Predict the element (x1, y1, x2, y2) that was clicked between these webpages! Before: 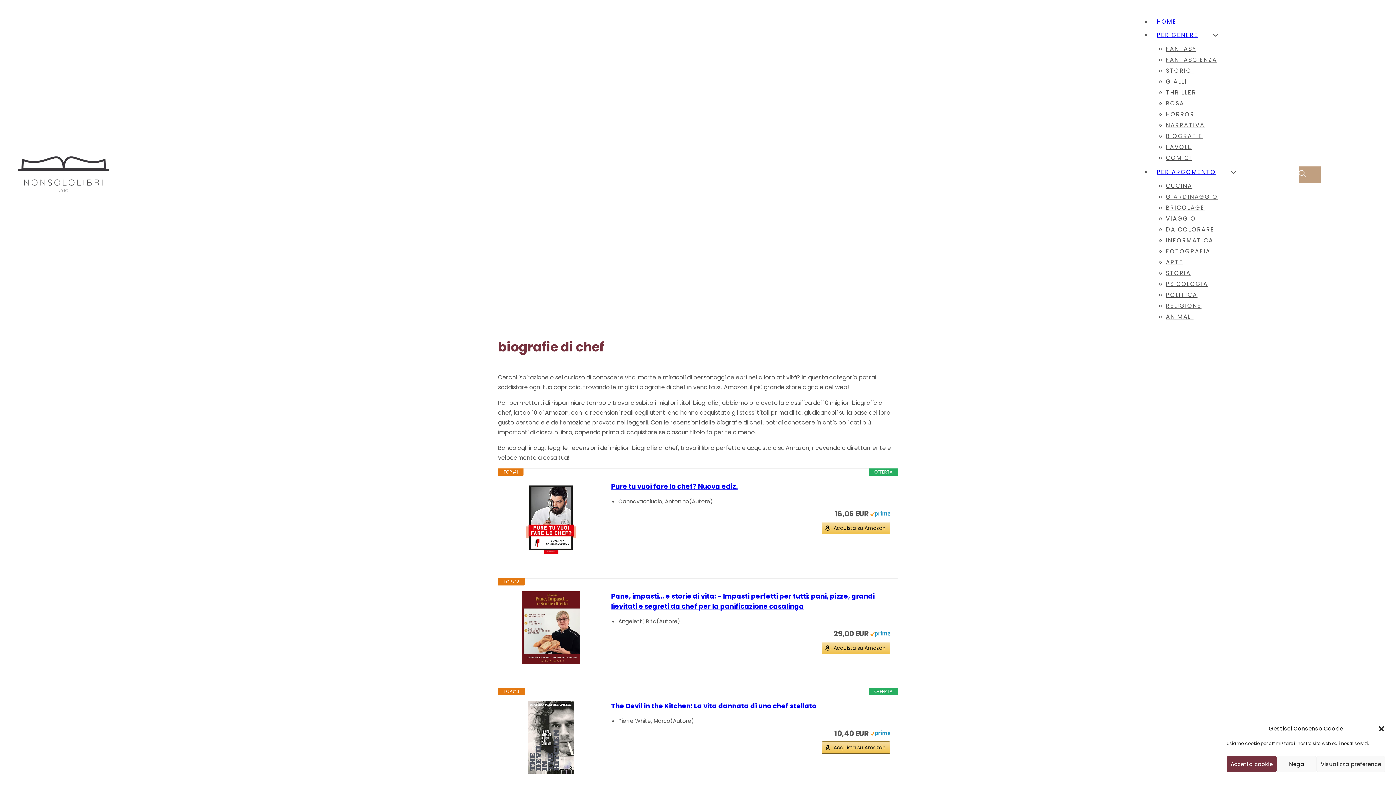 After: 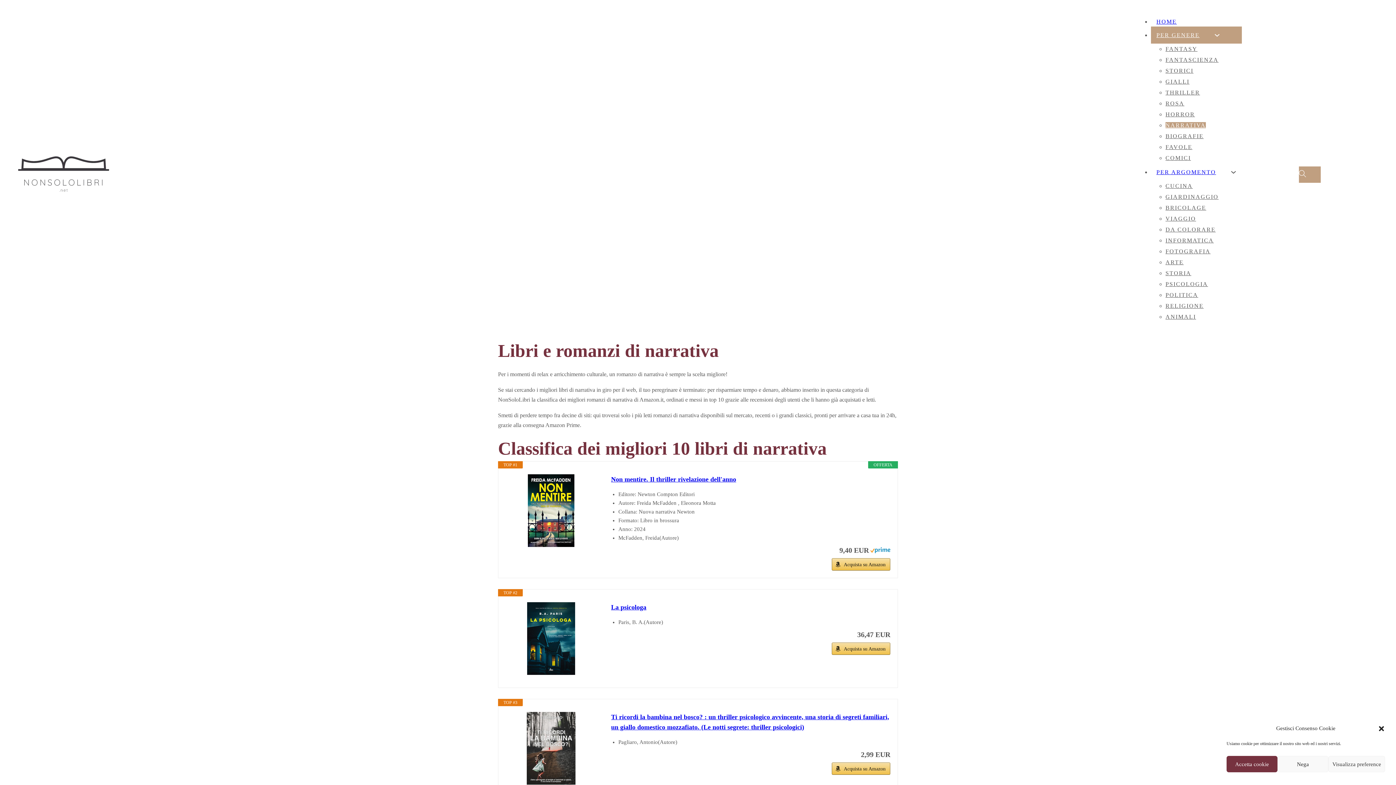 Action: bbox: (1166, 121, 1205, 129) label: NARRATIVA